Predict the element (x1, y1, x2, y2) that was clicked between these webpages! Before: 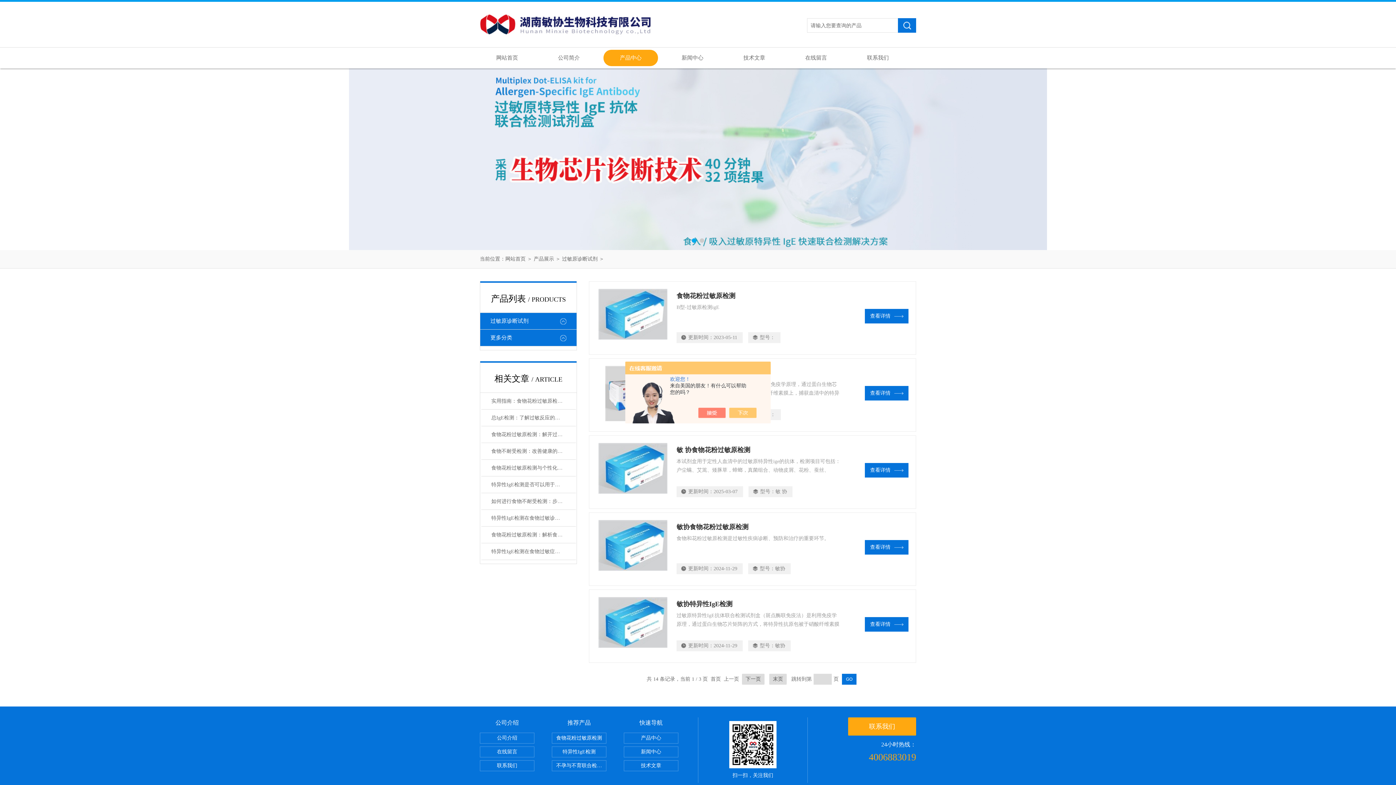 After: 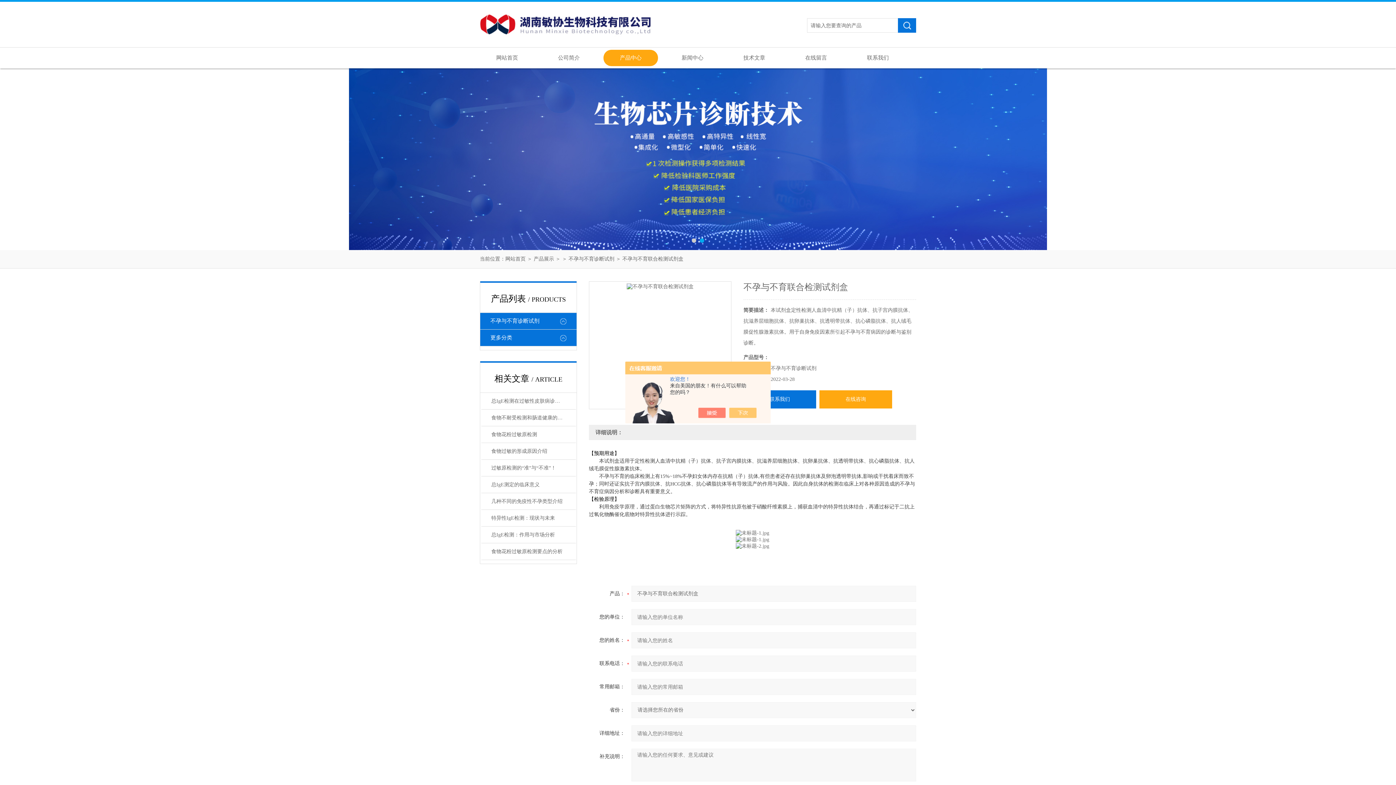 Action: label: 不孕与不育联合检测试剂盒 bbox: (552, 760, 606, 771)